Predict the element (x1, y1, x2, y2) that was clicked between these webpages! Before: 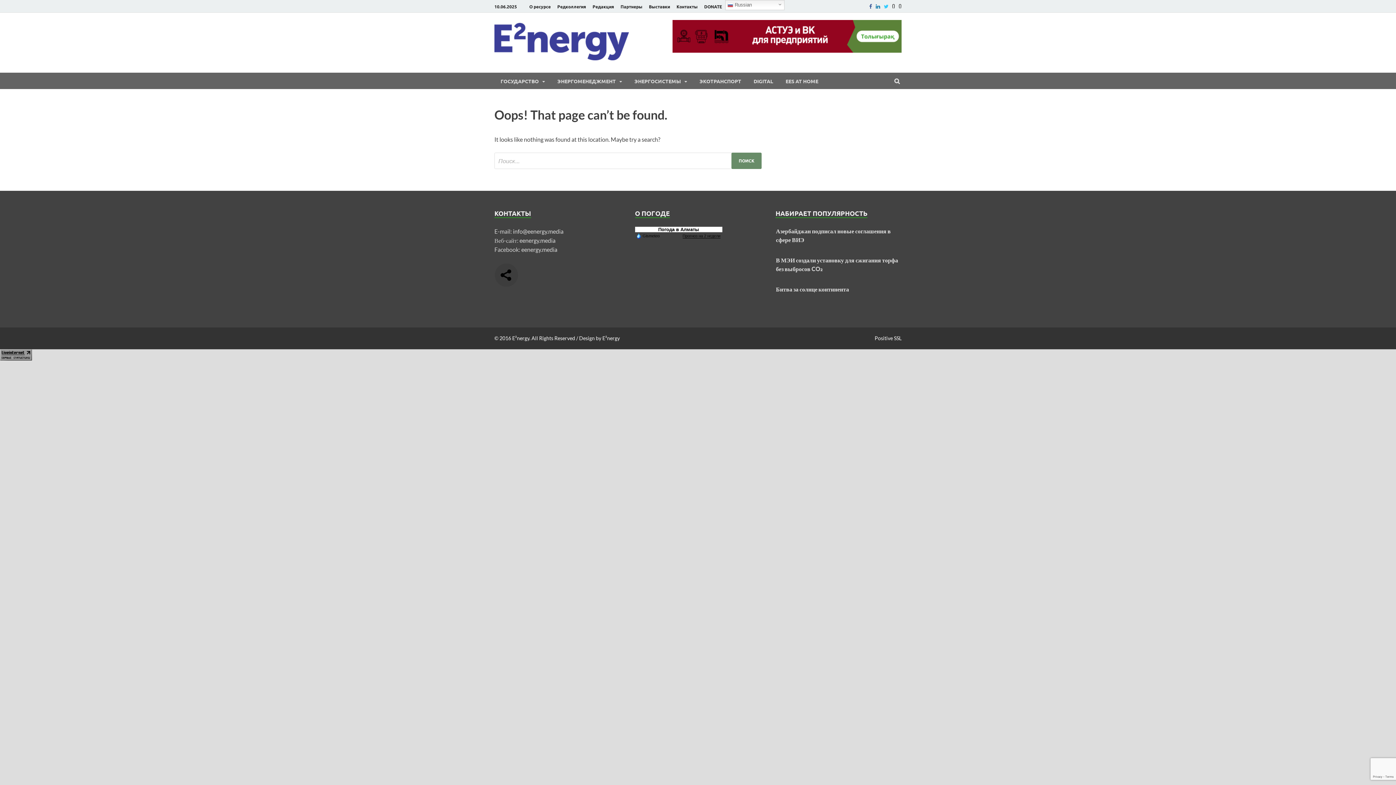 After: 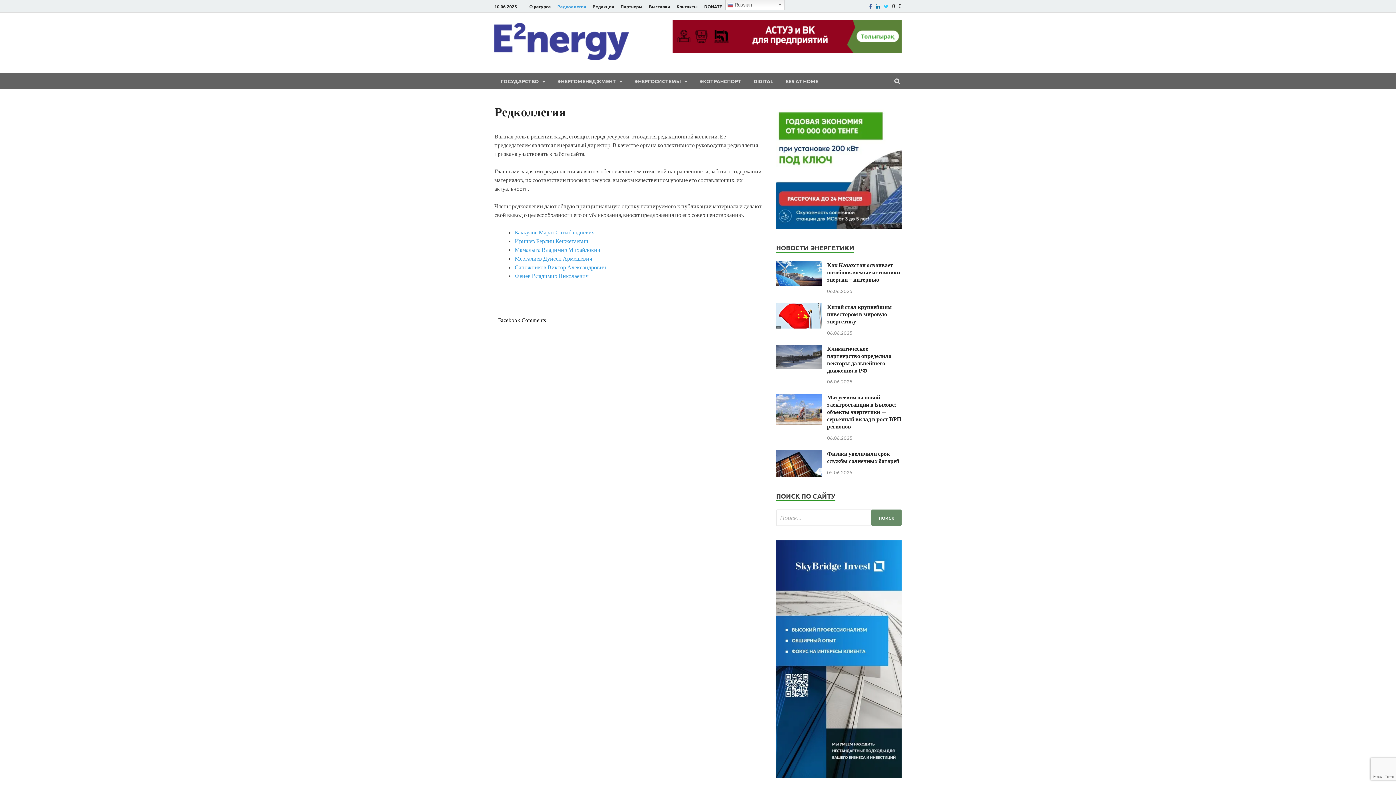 Action: bbox: (554, 0, 589, 12) label: Редколлегия